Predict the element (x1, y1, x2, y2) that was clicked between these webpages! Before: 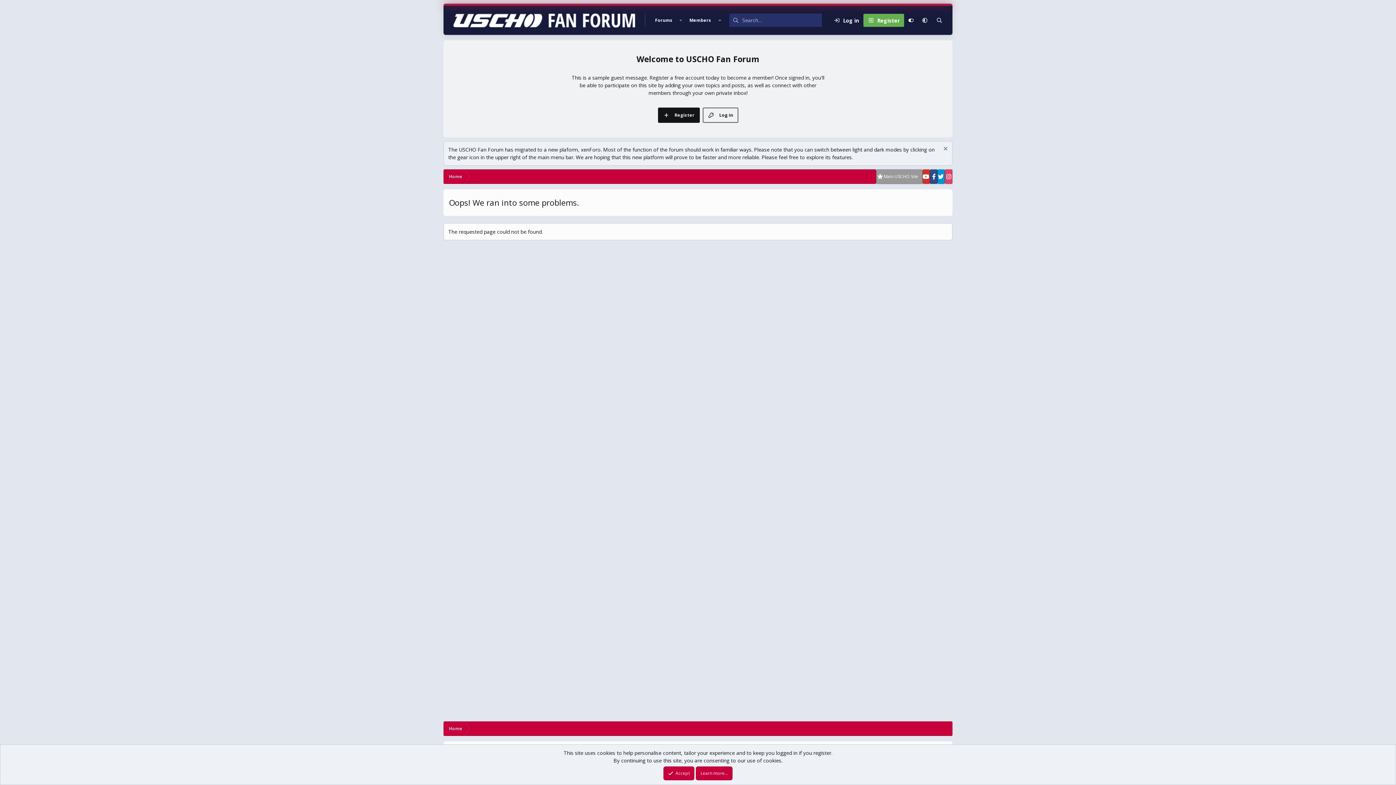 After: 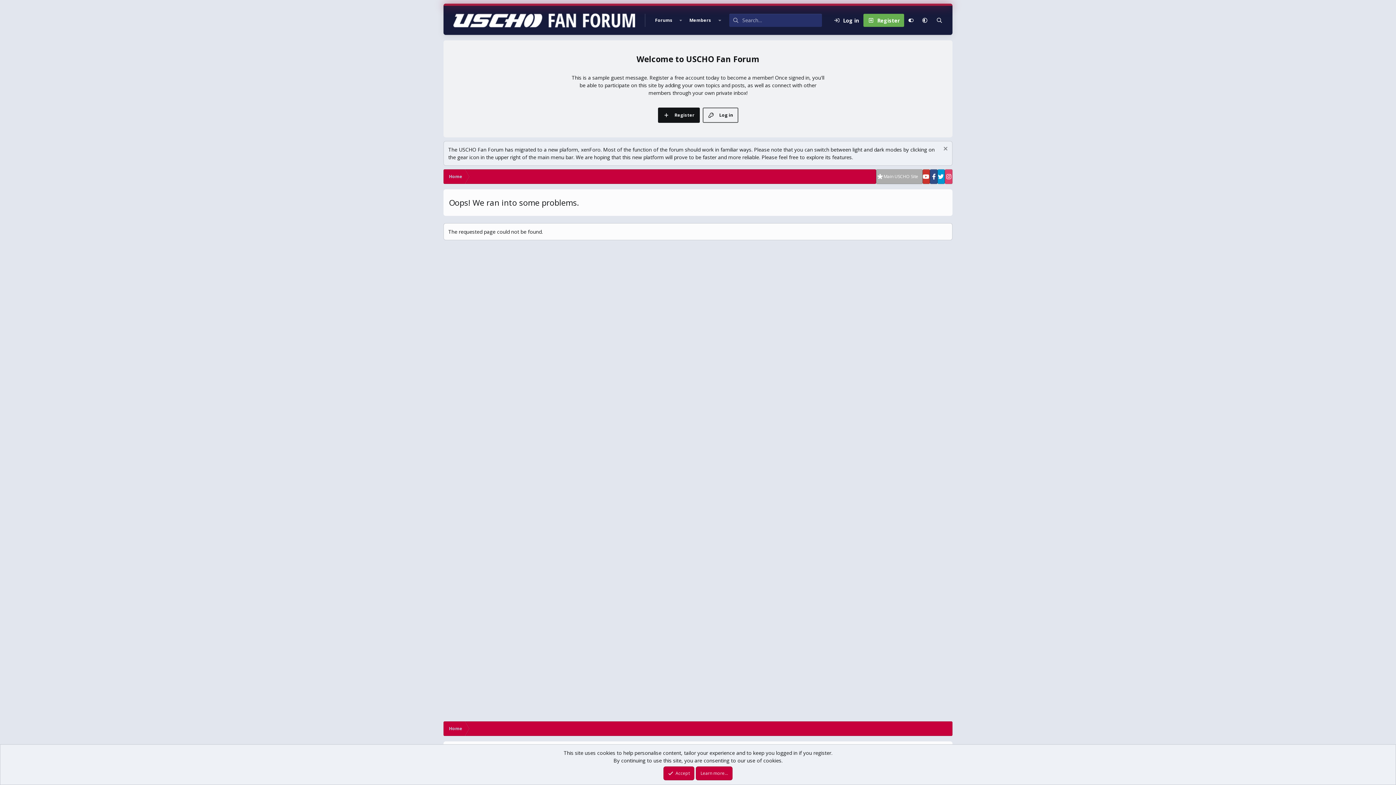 Action: label: Main USCHO Site bbox: (876, 169, 922, 184)